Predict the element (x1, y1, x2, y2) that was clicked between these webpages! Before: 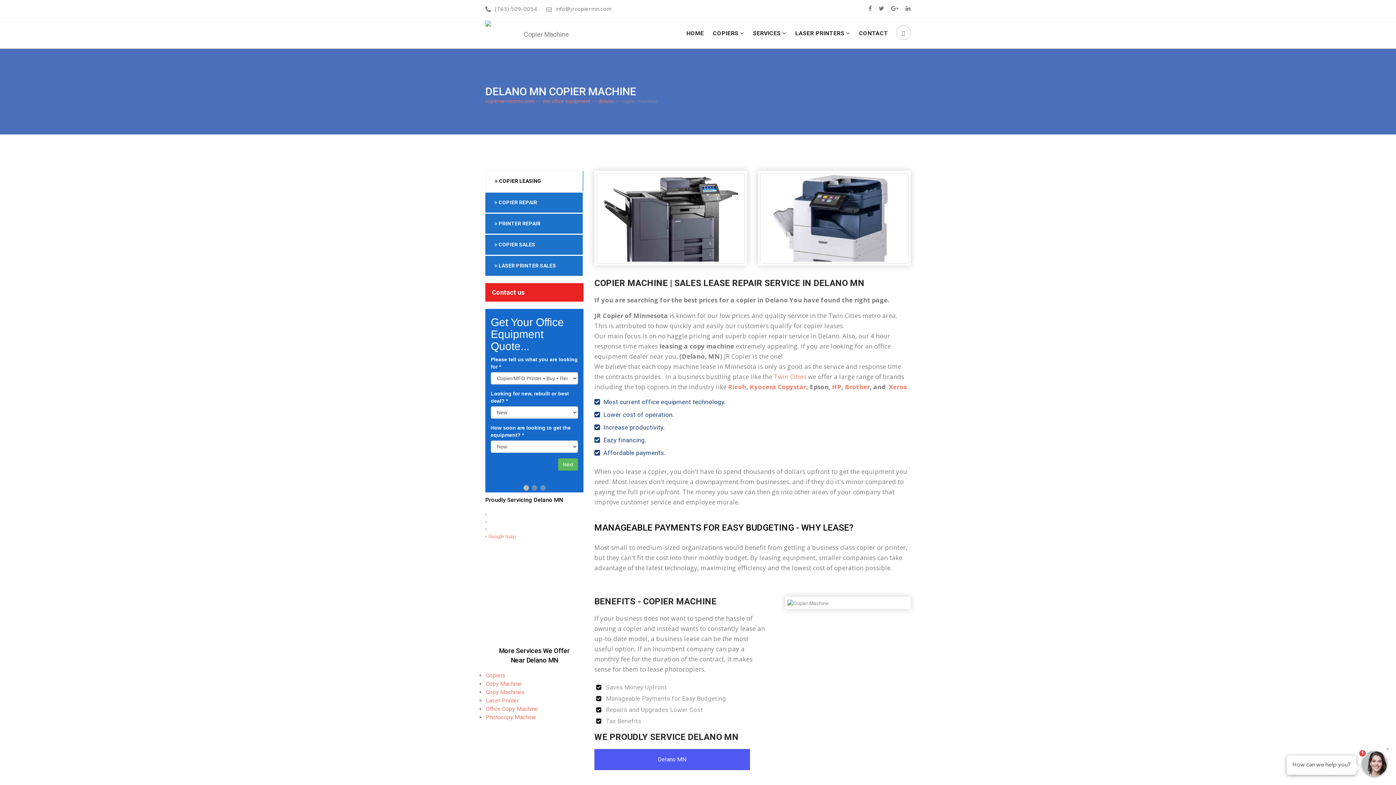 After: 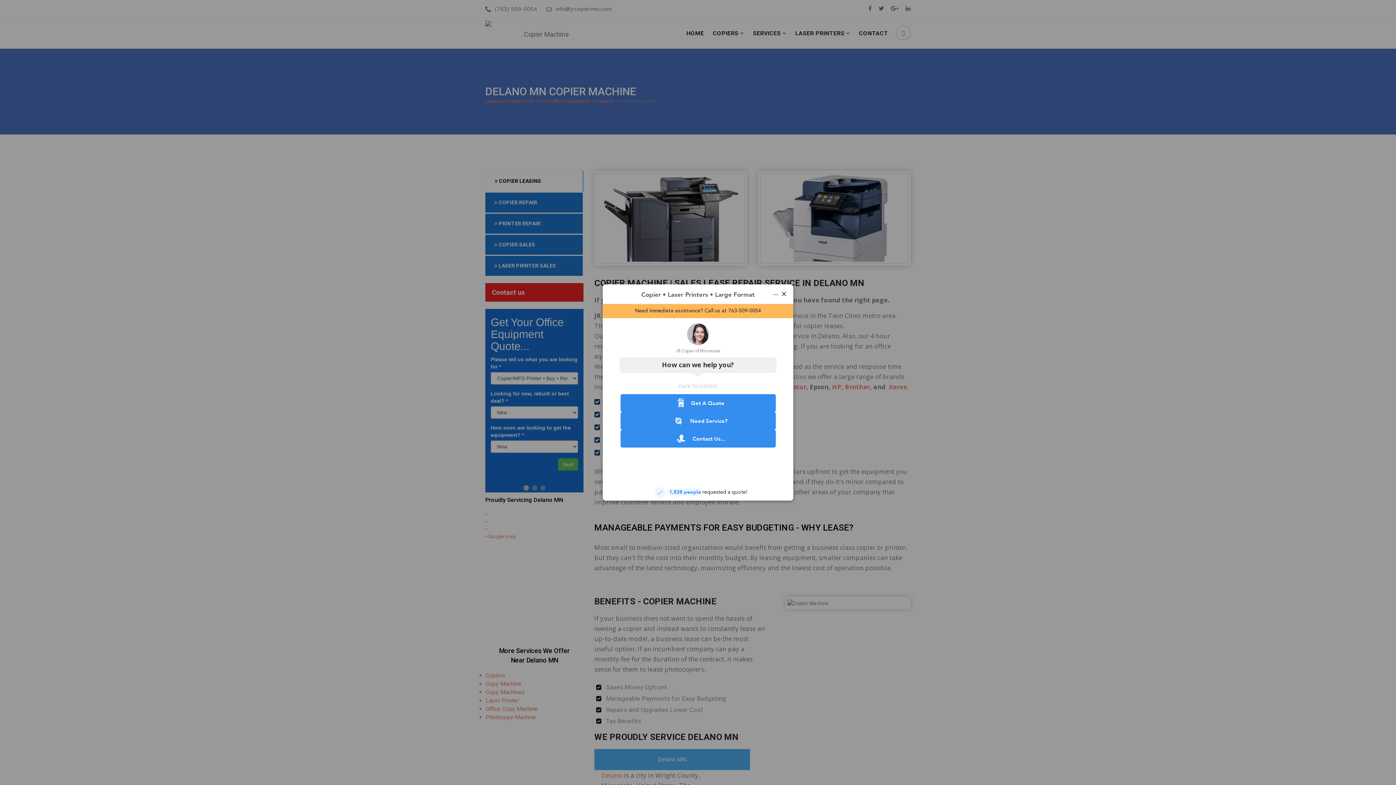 Action: label: Delano MN bbox: (594, 749, 750, 770)